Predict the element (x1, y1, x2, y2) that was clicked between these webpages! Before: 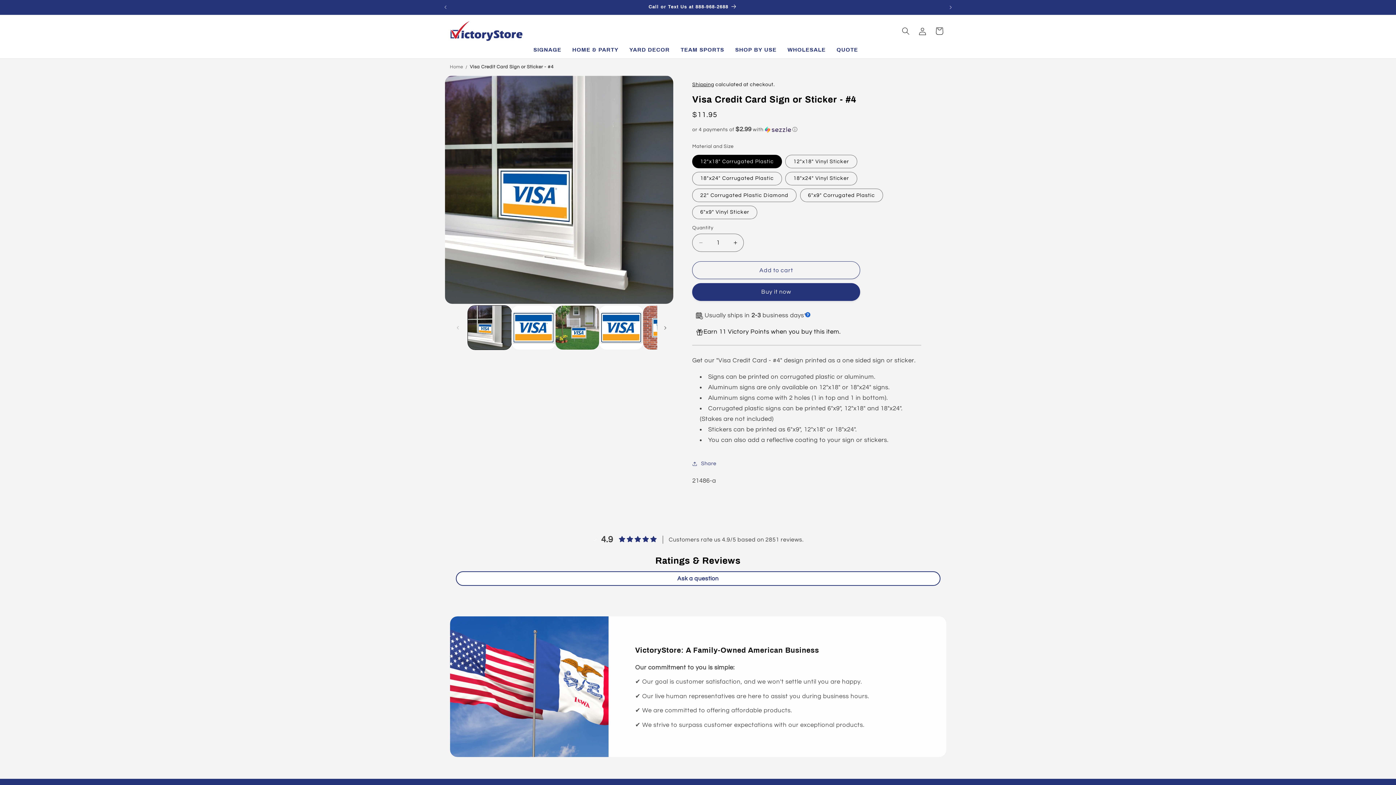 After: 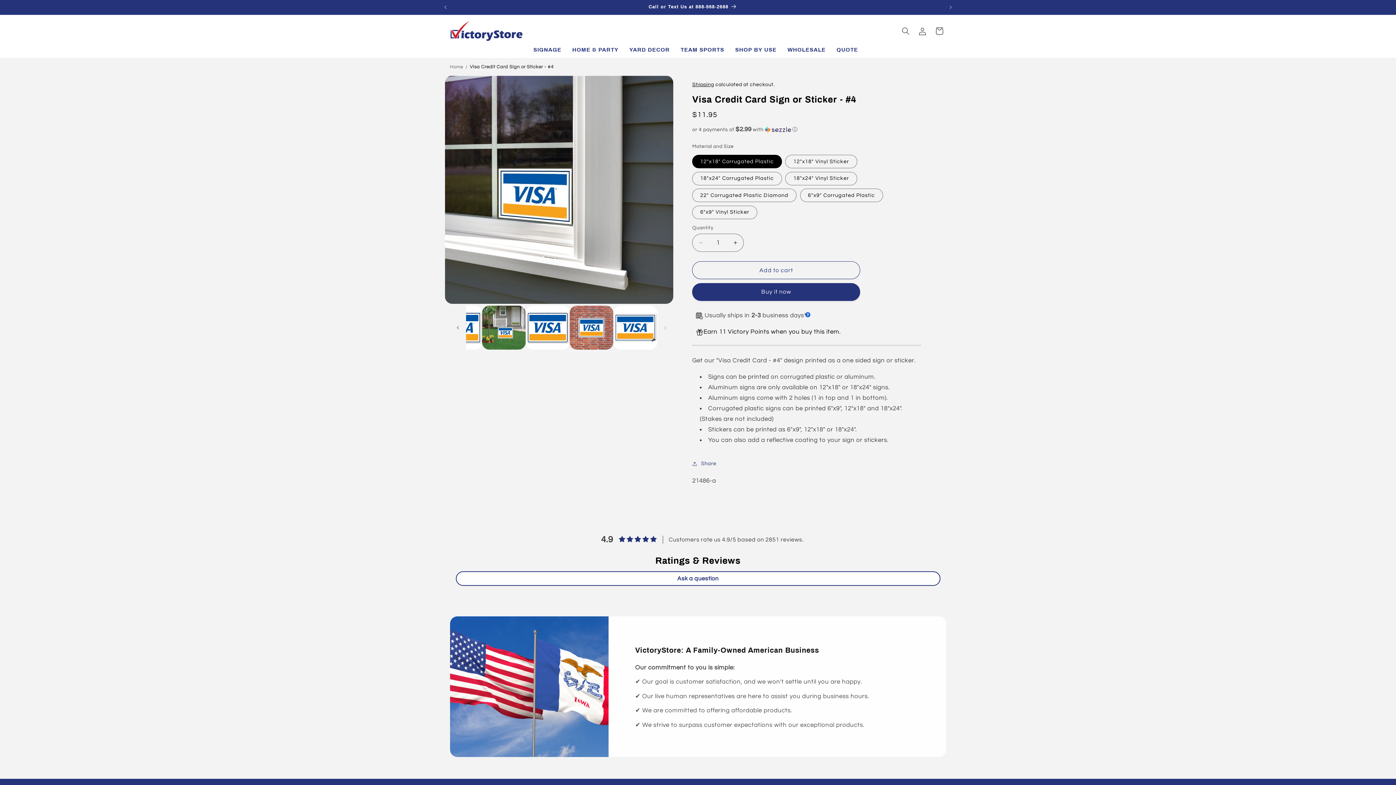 Action: label: Slide right bbox: (657, 319, 673, 335)